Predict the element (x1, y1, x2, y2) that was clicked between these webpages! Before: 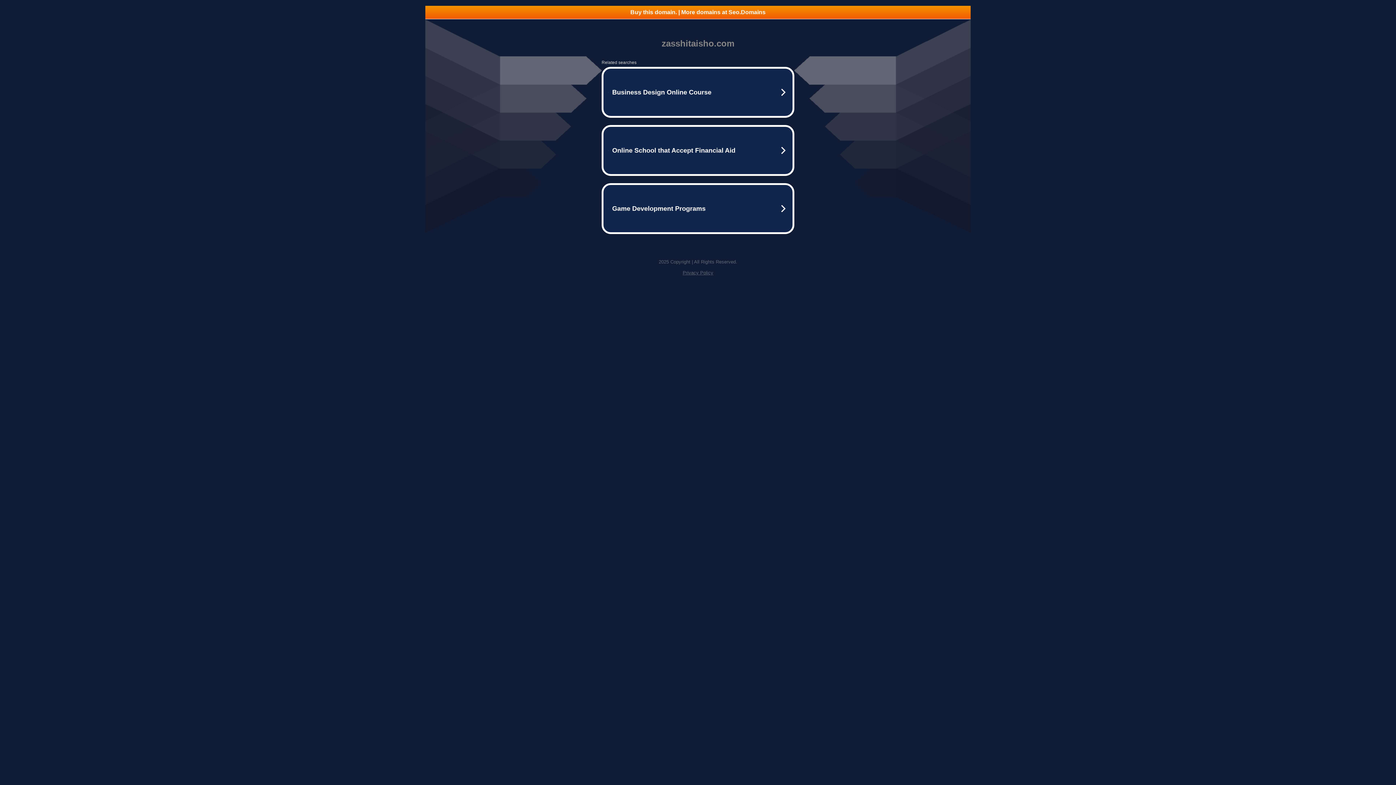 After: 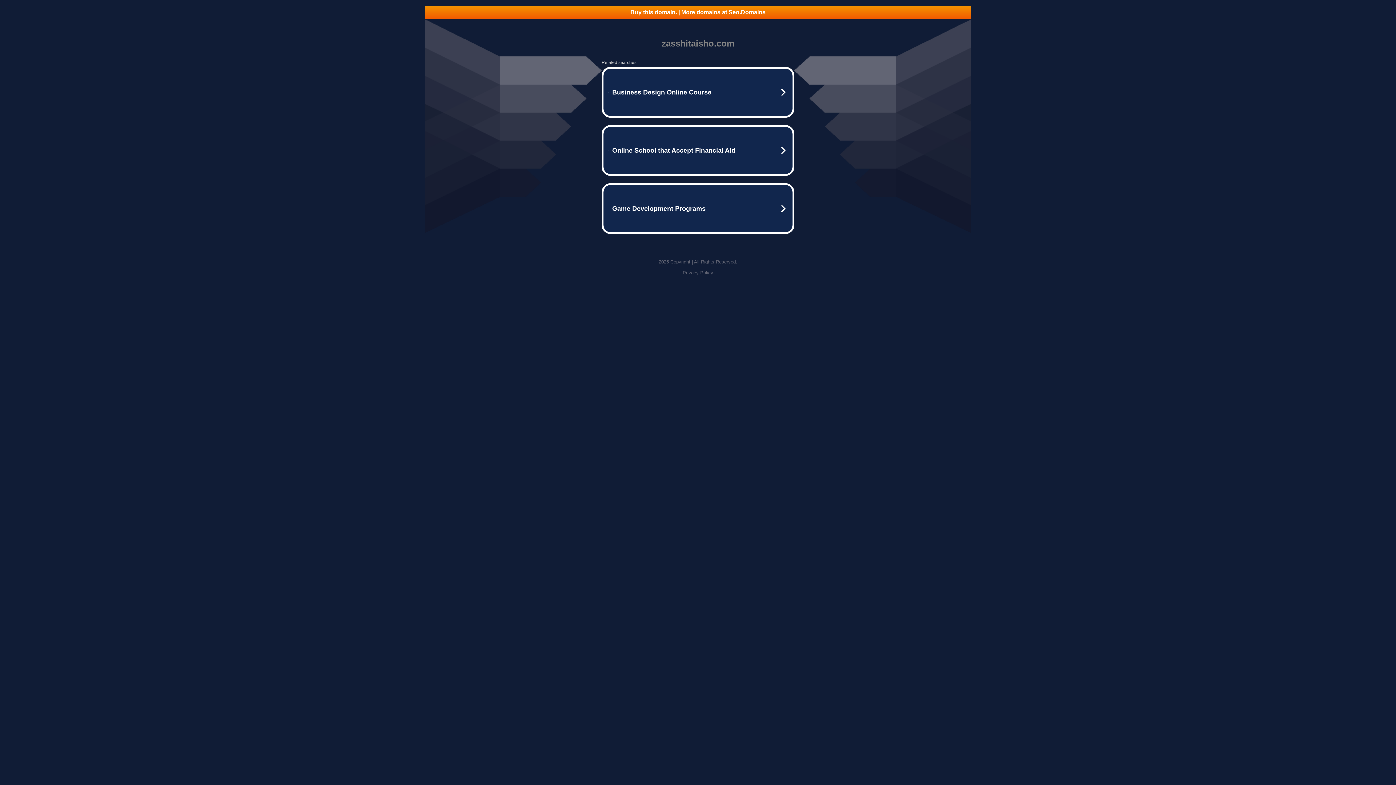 Action: label: Privacy Policy bbox: (682, 270, 713, 275)